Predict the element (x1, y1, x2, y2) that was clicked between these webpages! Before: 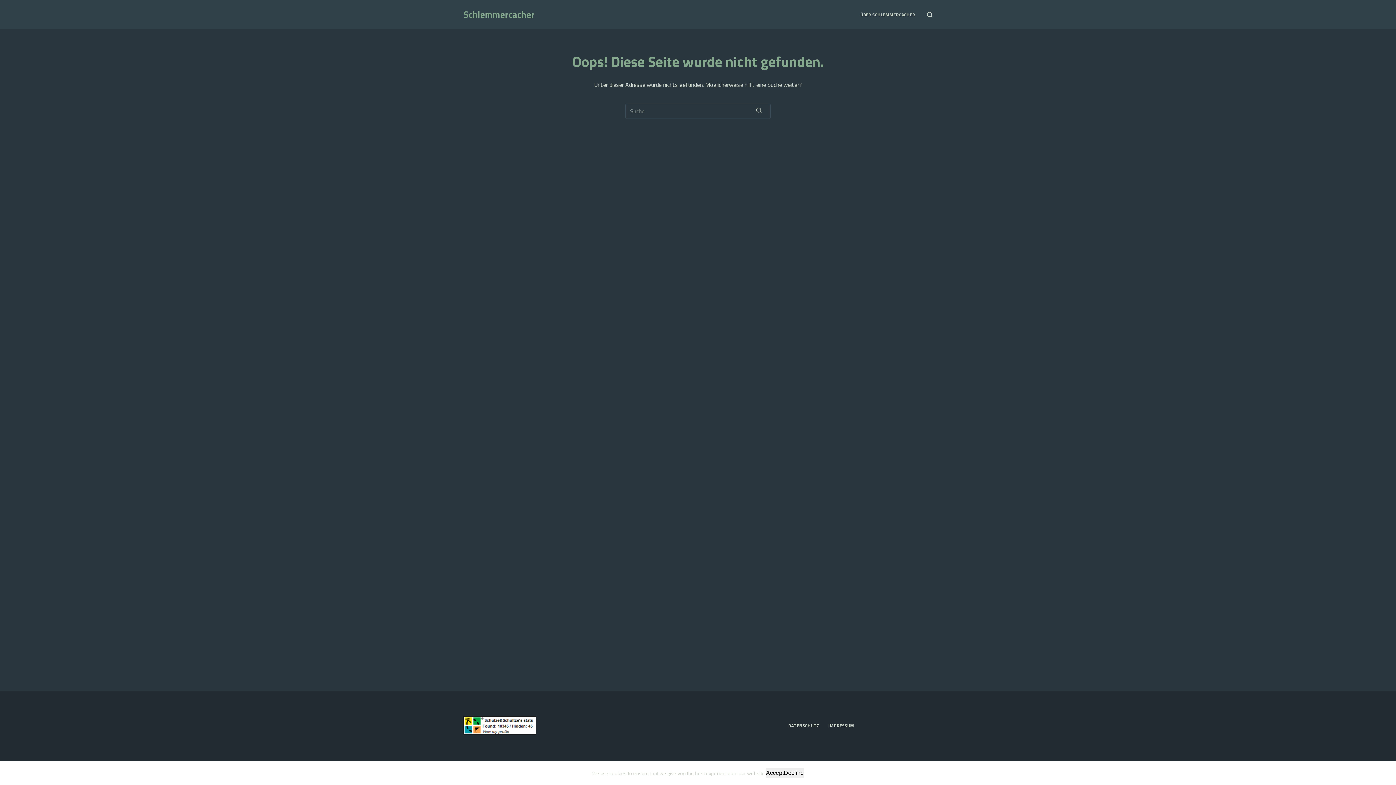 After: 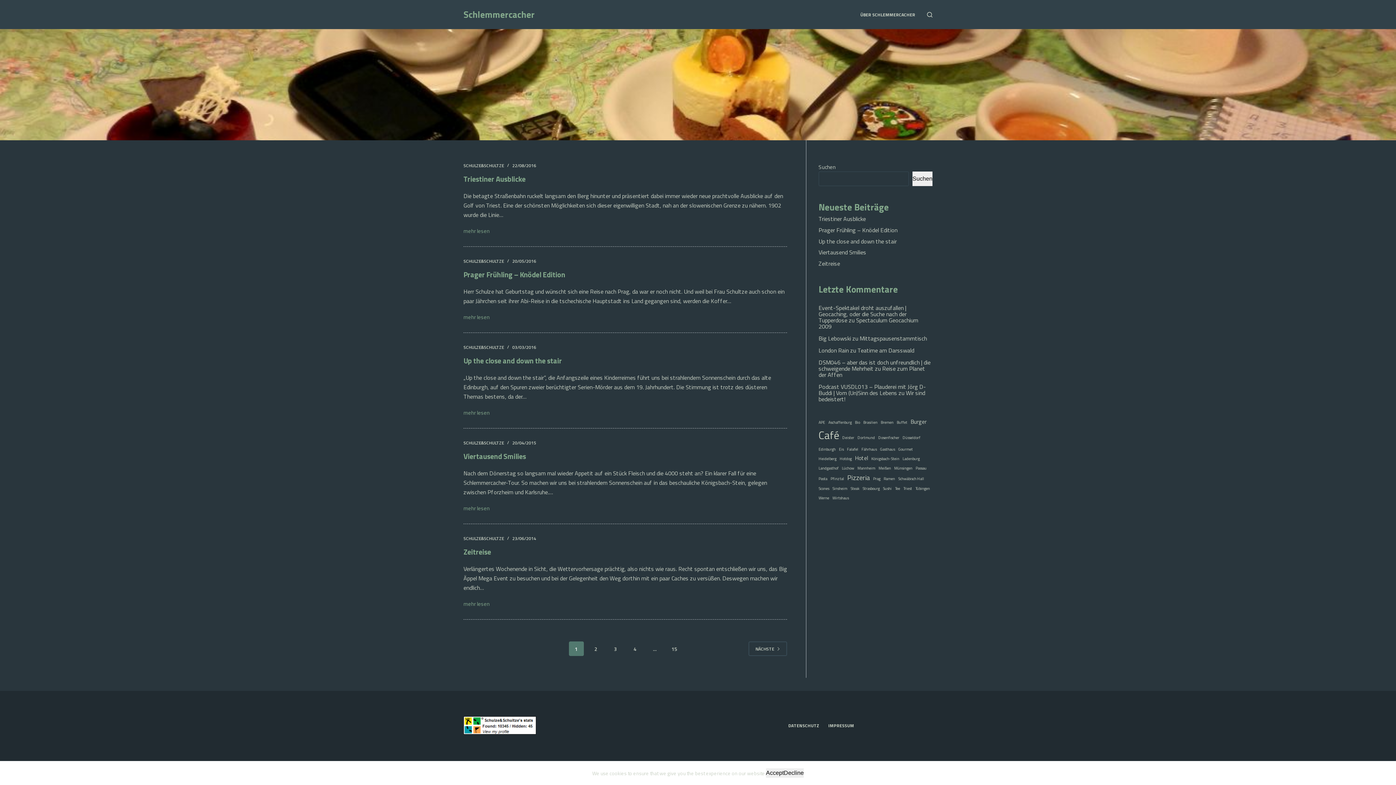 Action: label: Schlemmercacher bbox: (463, 7, 534, 21)